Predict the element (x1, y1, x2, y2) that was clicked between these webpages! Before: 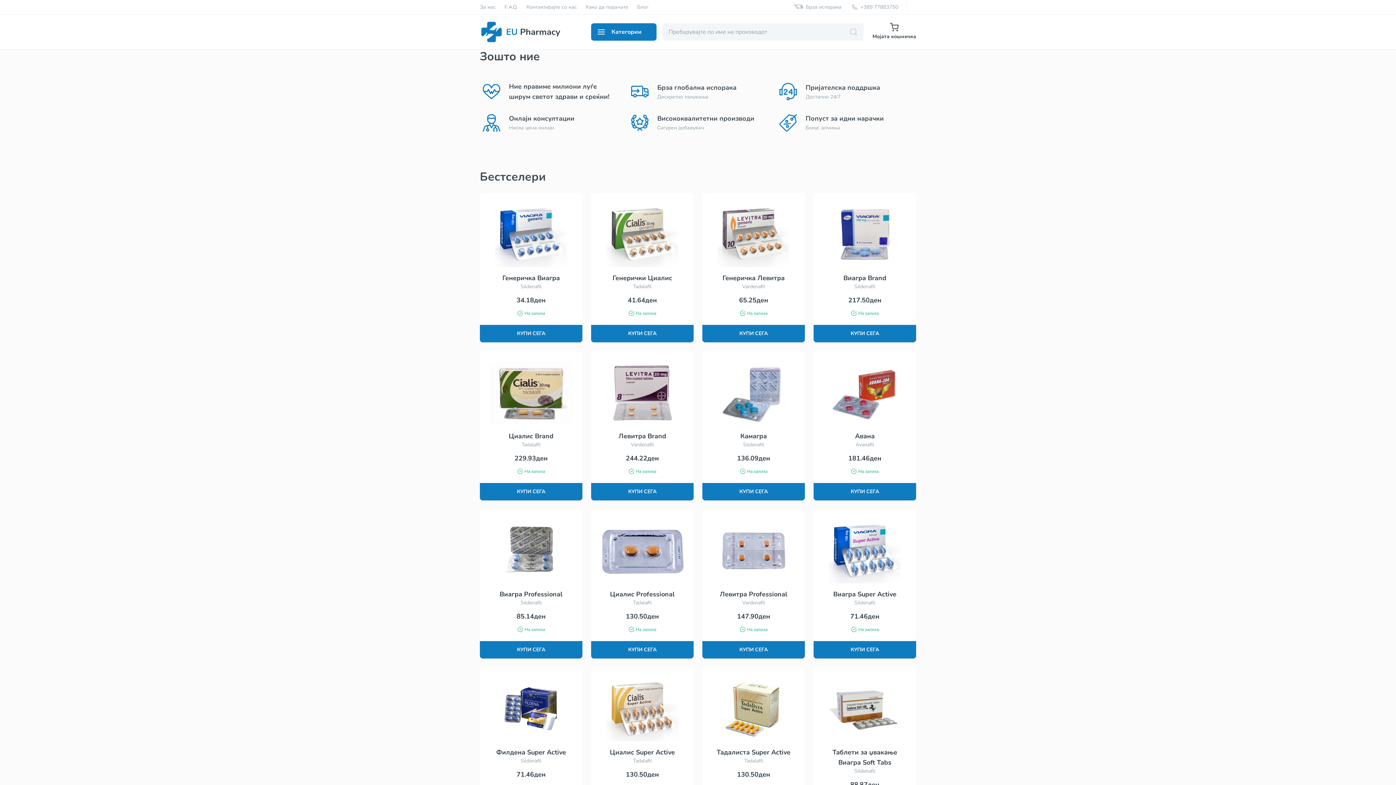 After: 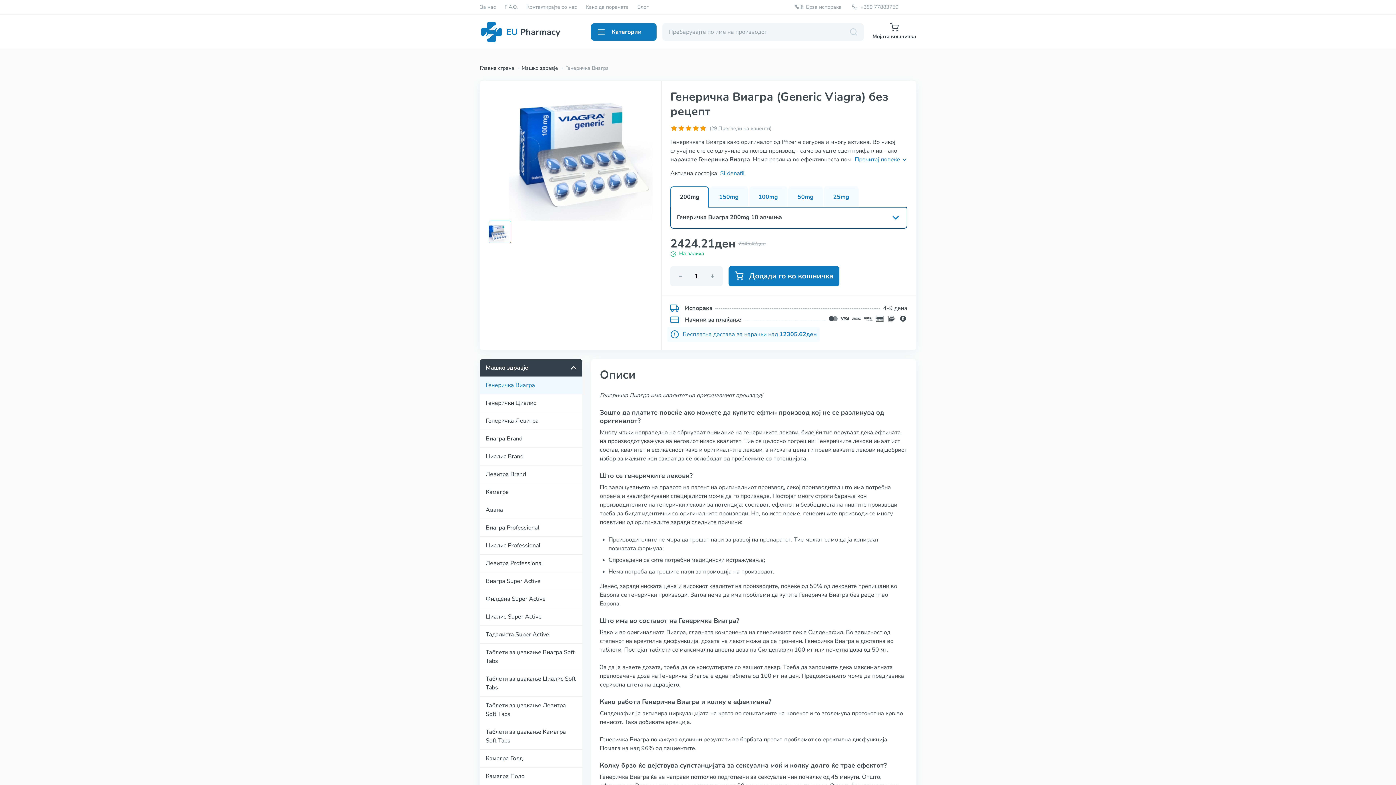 Action: label: Генеричка Виагра

Sildenafil

34.18ден

На залиха

КУПИ СЕГА bbox: (480, 193, 582, 342)